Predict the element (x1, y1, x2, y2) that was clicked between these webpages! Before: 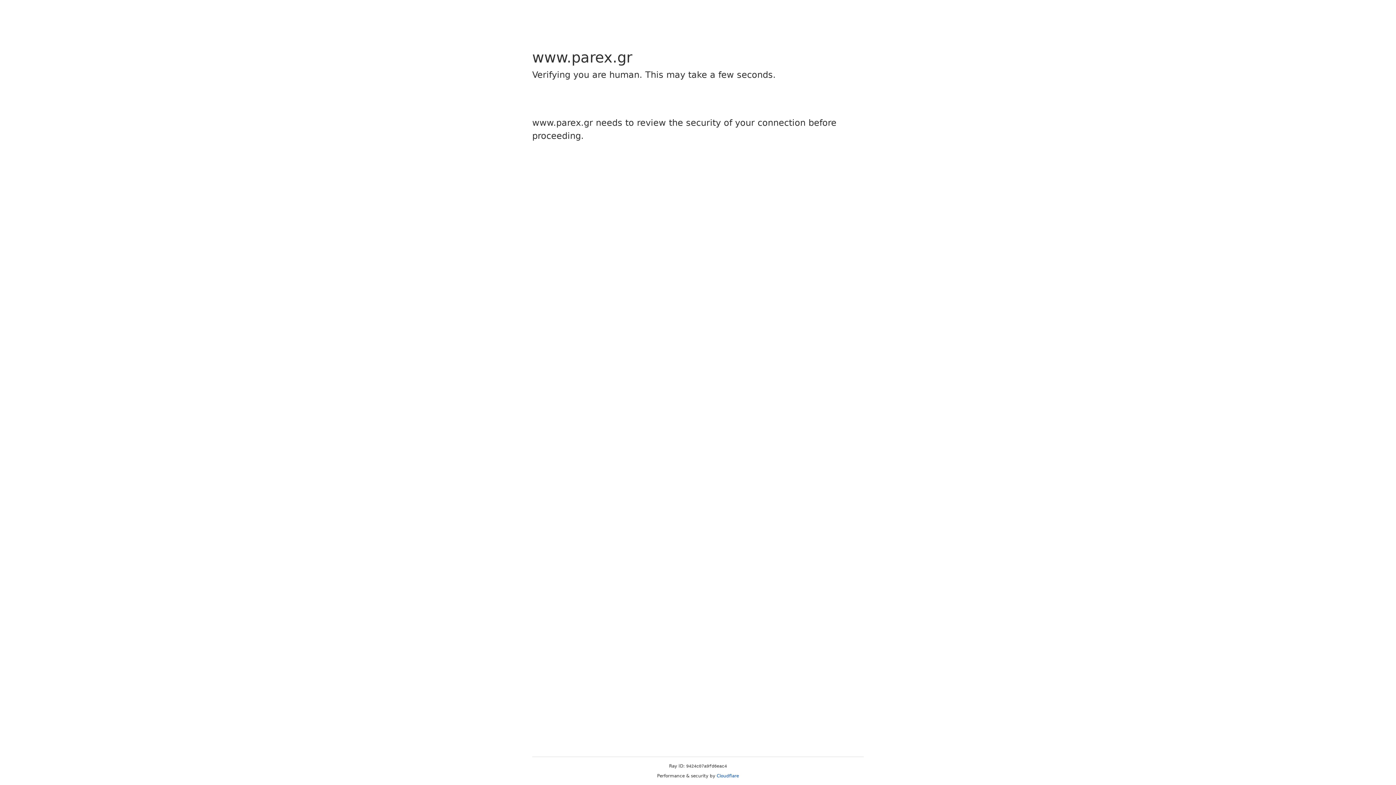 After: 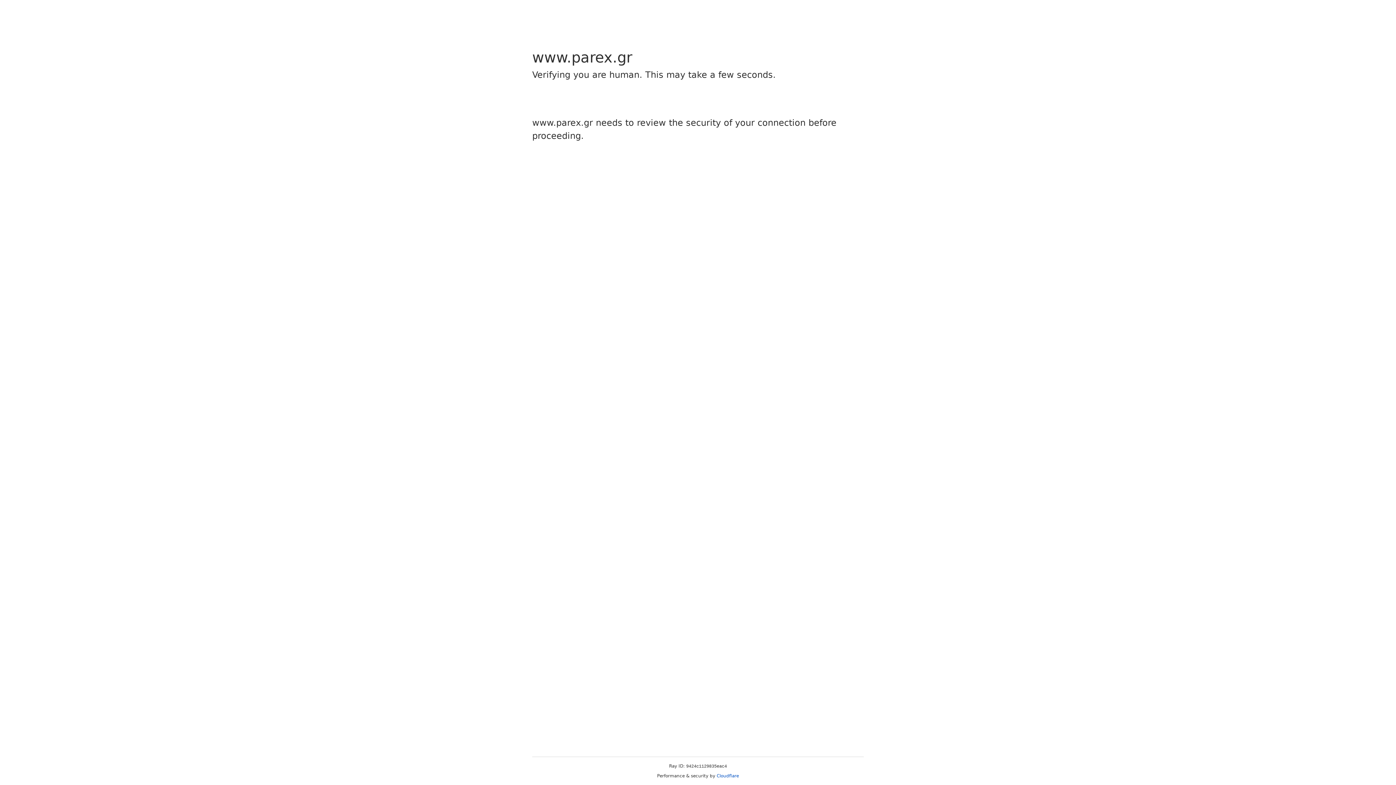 Action: label: Cloudflare bbox: (716, 773, 739, 778)